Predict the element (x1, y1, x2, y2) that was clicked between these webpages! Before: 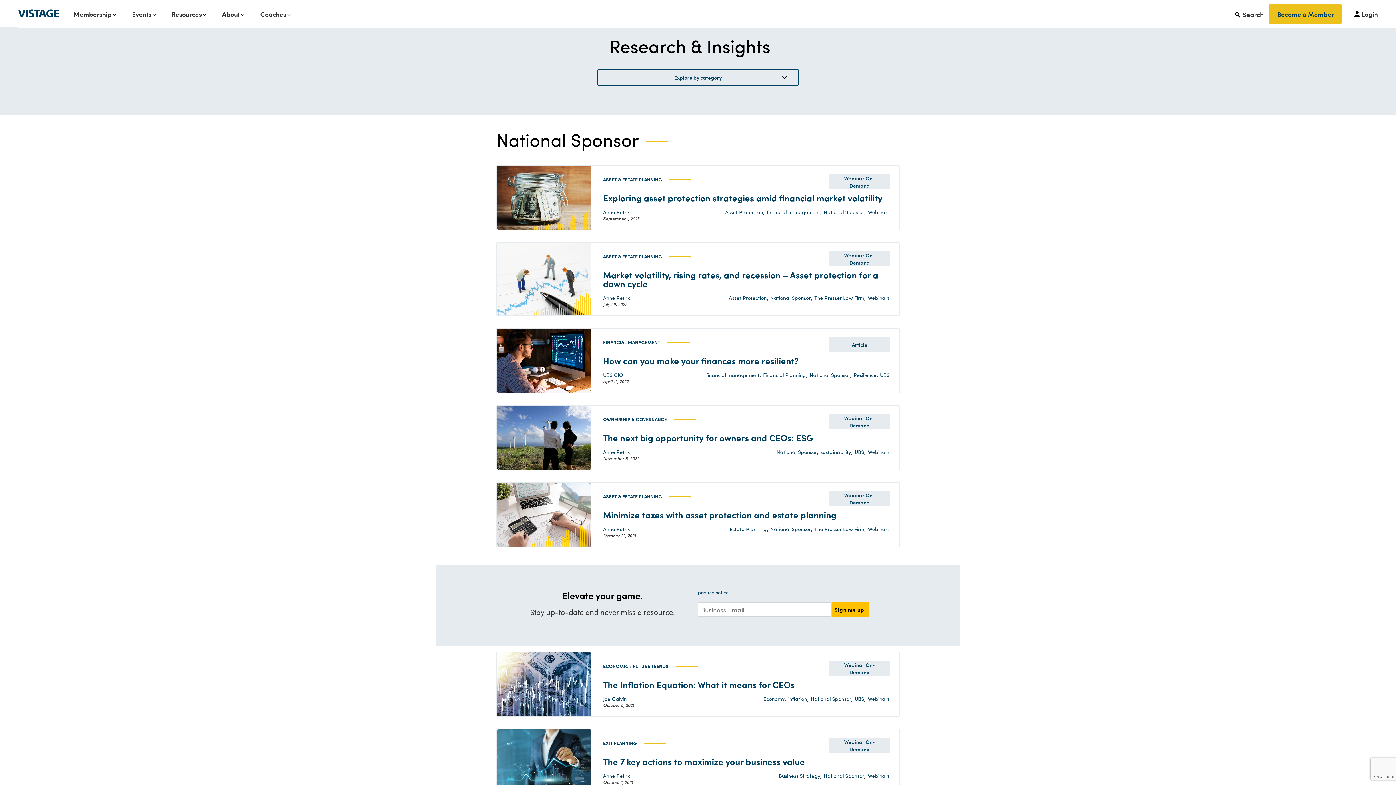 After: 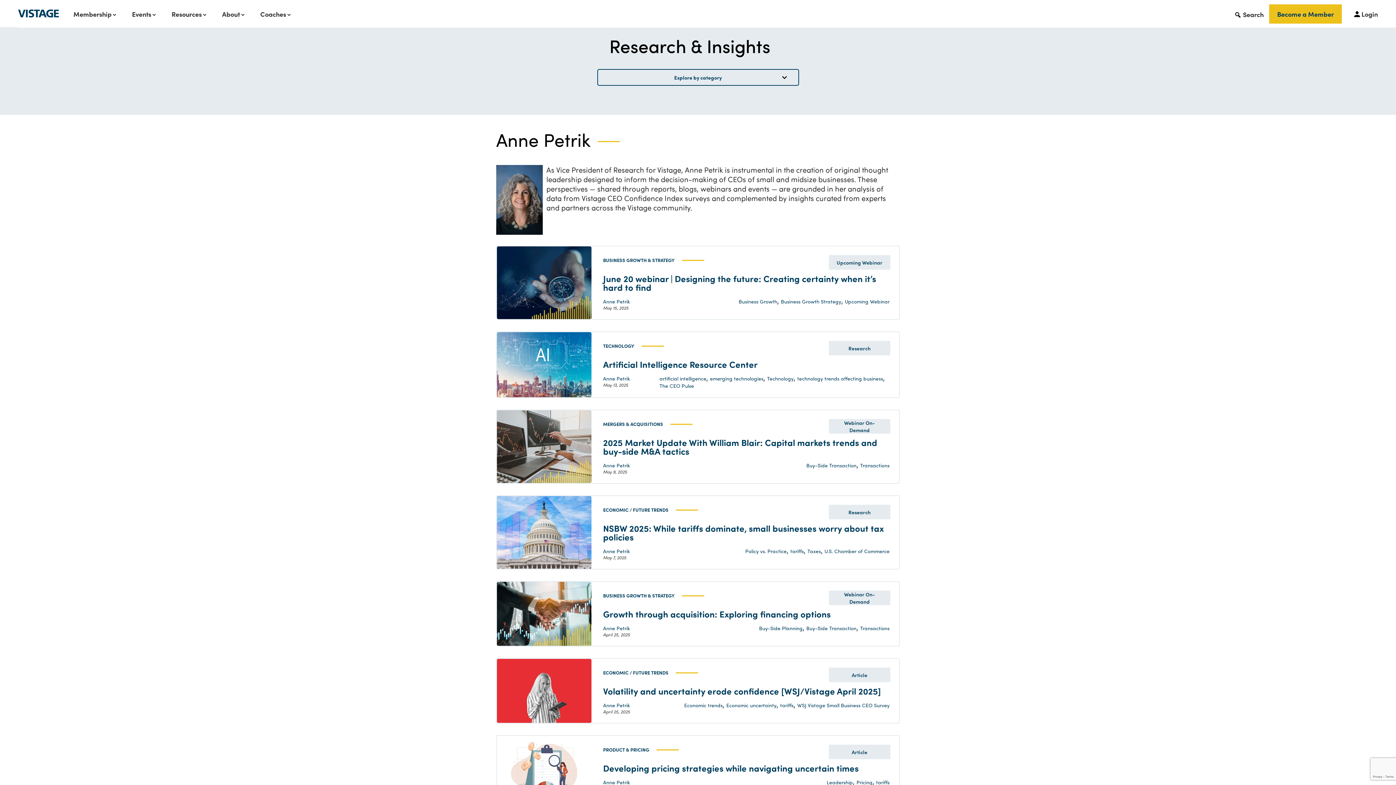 Action: label: Anne Petrik bbox: (603, 772, 630, 779)